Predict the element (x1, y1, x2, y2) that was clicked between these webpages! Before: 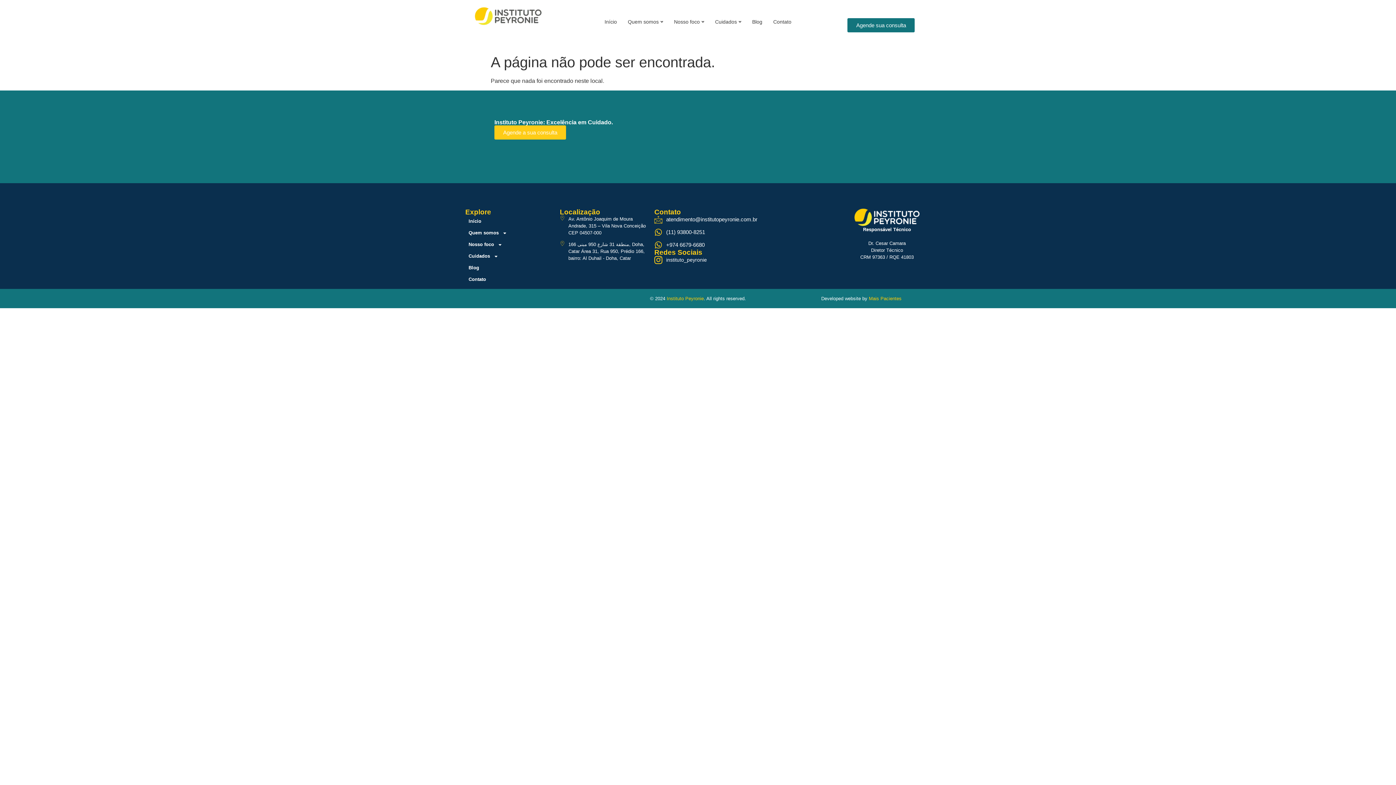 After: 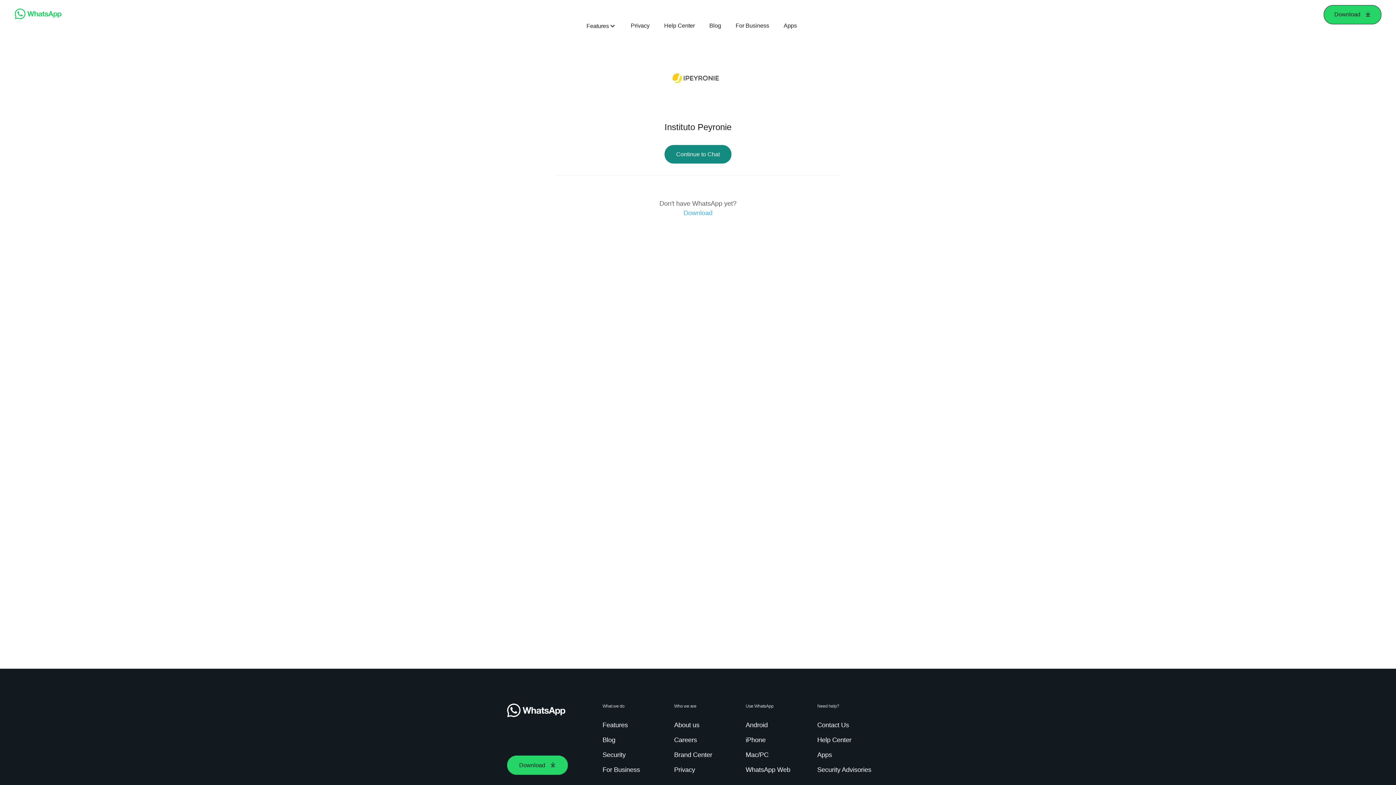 Action: bbox: (654, 228, 741, 236) label: (11) 93800-8251